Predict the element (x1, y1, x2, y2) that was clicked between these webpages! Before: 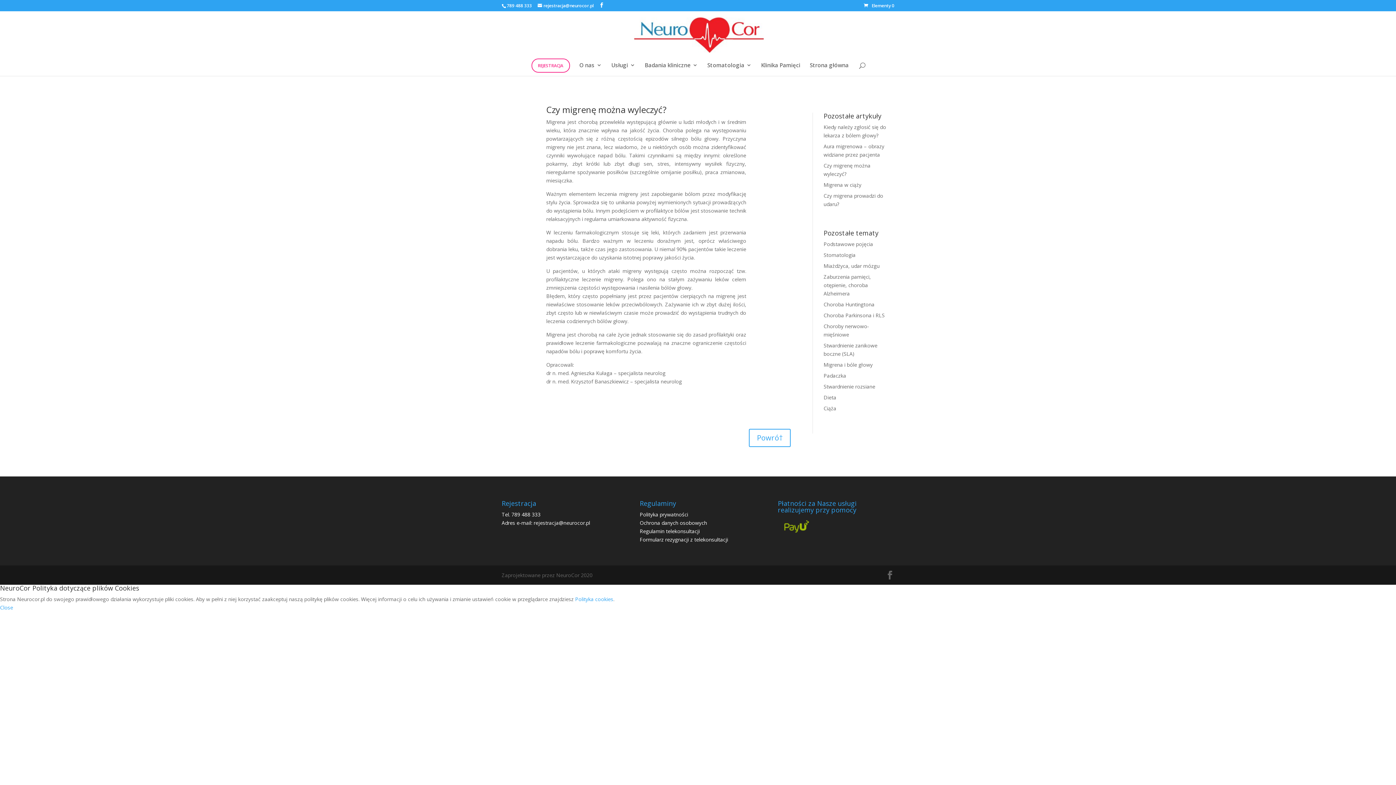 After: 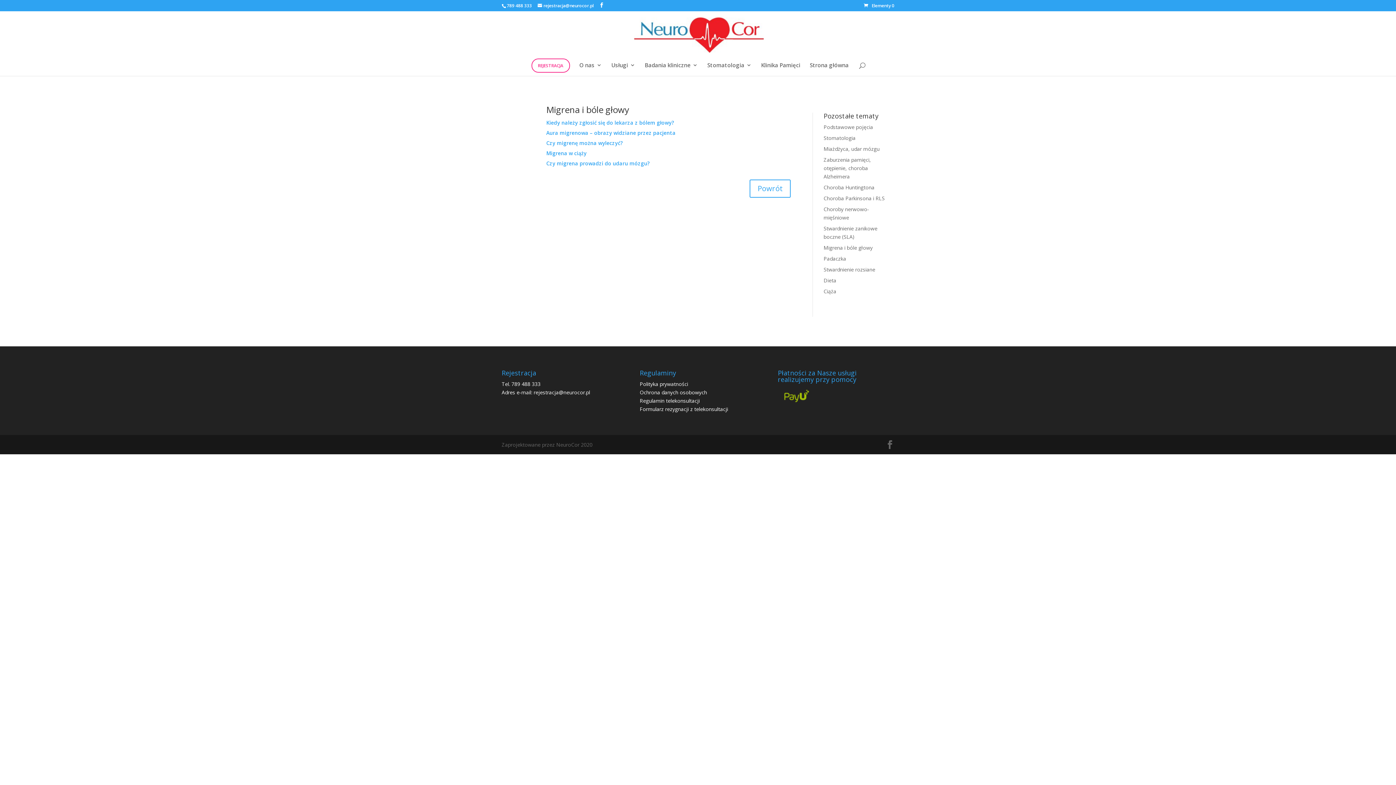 Action: label: Powró† bbox: (749, 429, 790, 447)